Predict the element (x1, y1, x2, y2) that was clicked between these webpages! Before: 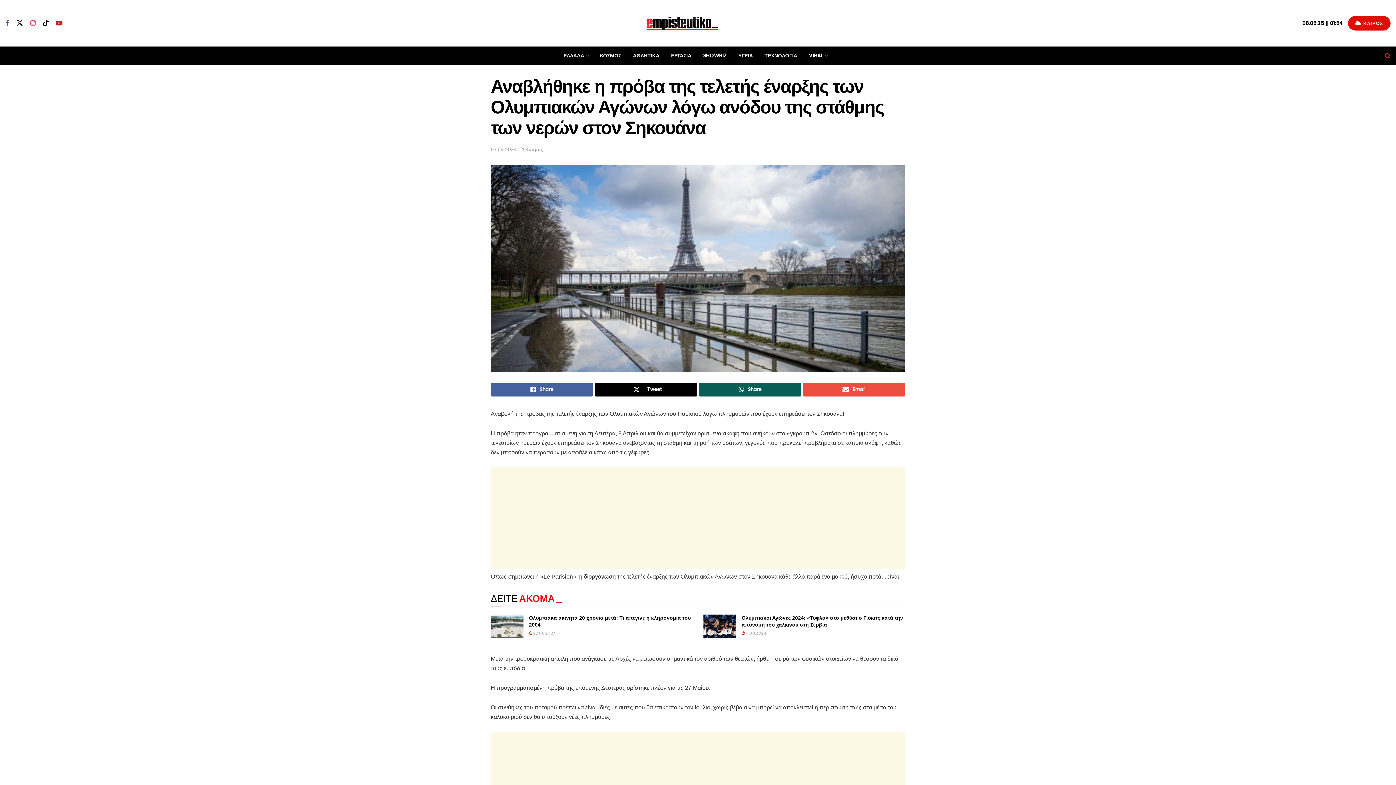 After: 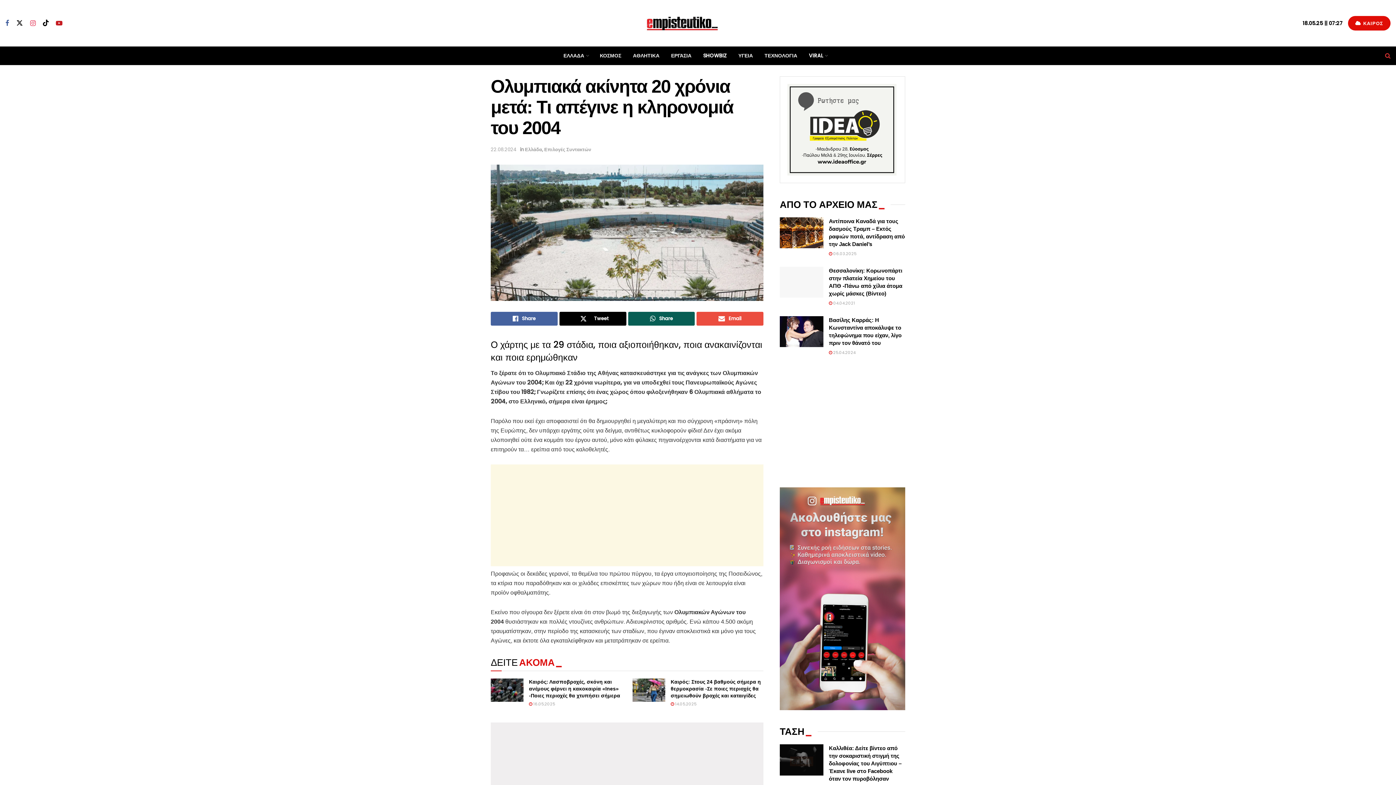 Action: bbox: (529, 630, 556, 636) label:  22.08.2024